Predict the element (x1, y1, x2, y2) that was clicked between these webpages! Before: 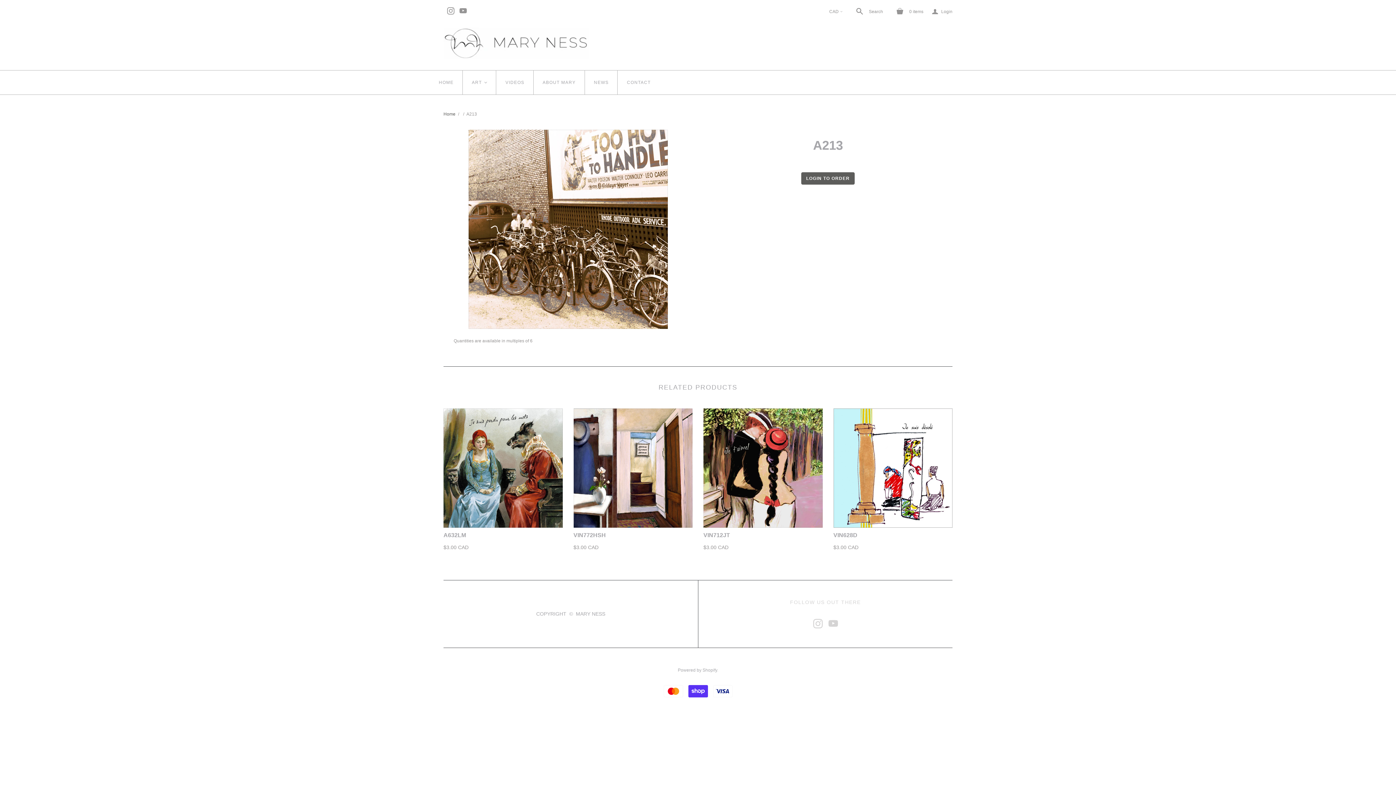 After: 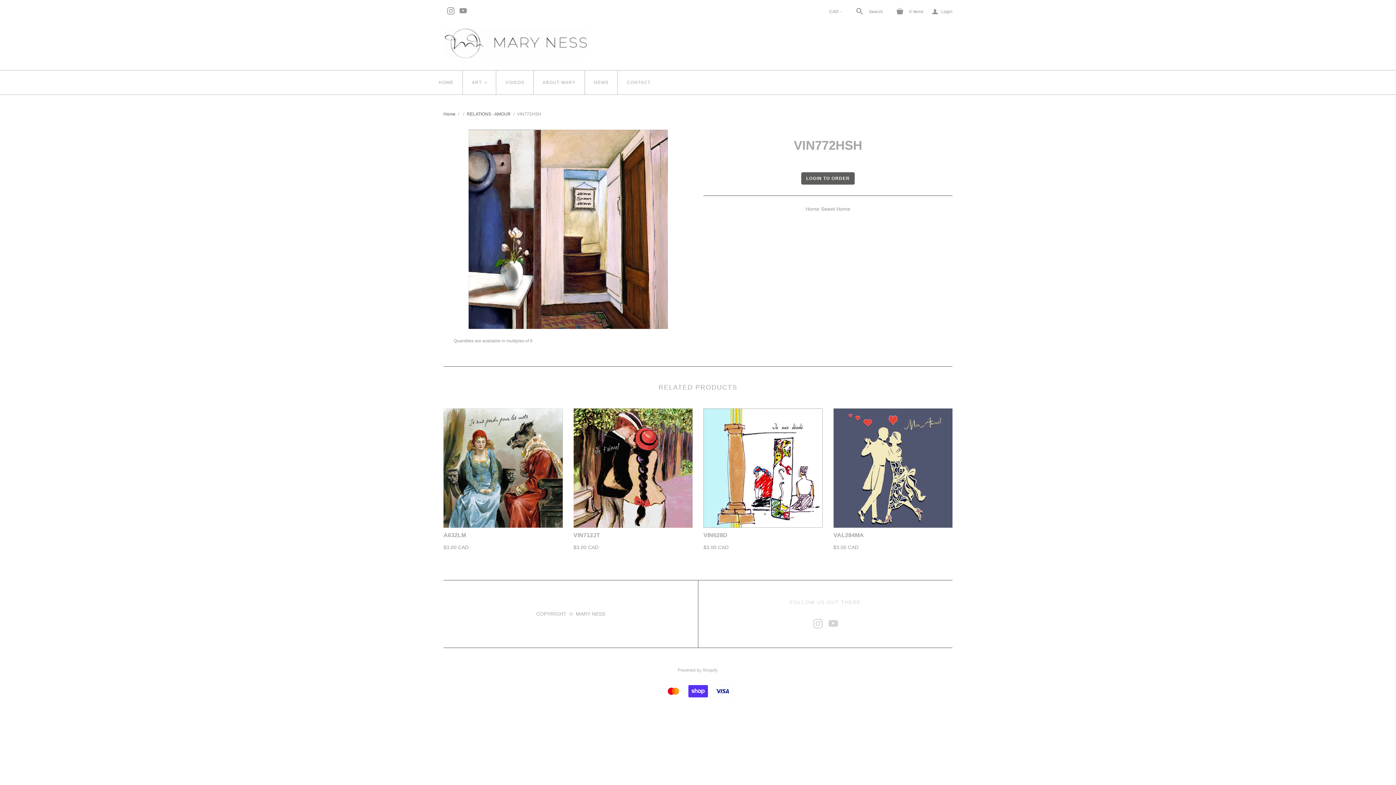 Action: label: VIN772HSH bbox: (573, 532, 606, 538)